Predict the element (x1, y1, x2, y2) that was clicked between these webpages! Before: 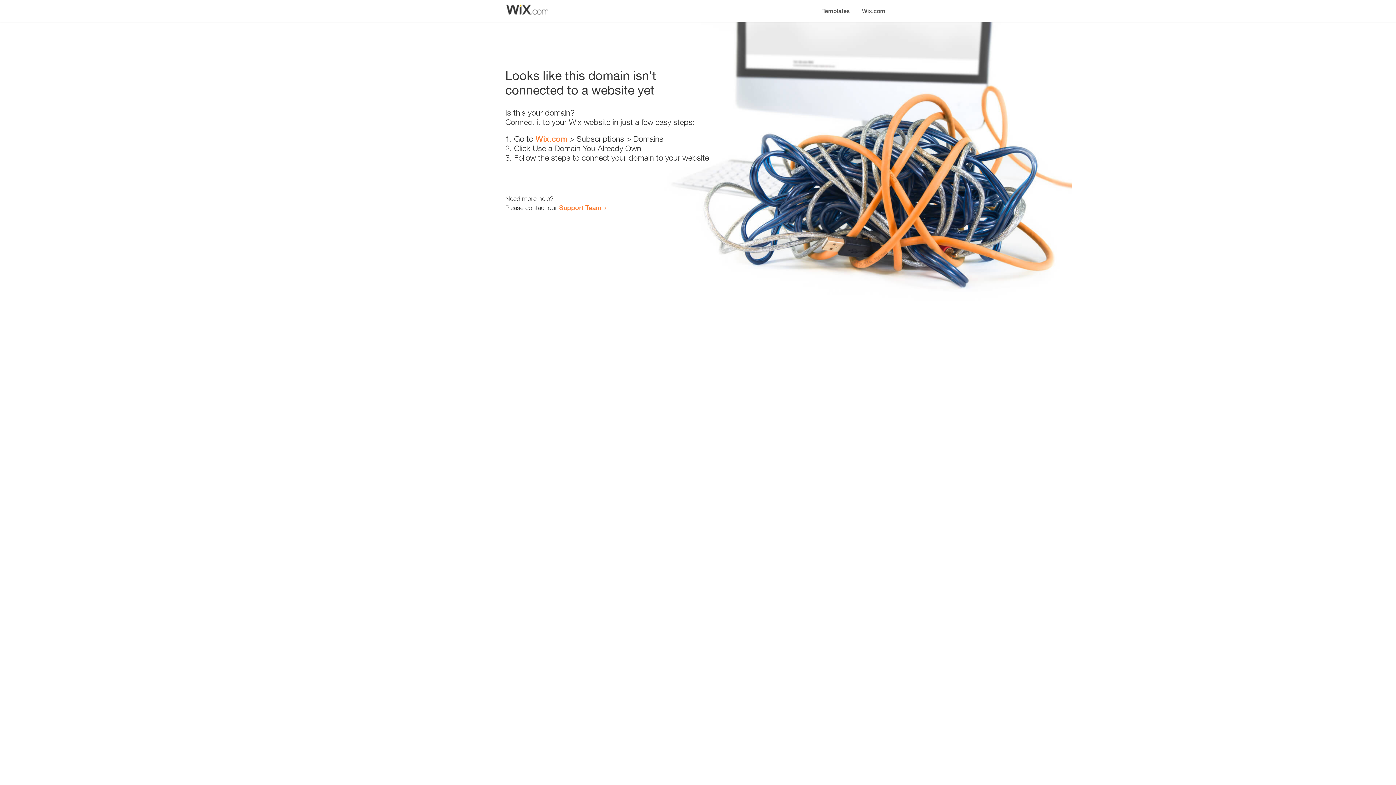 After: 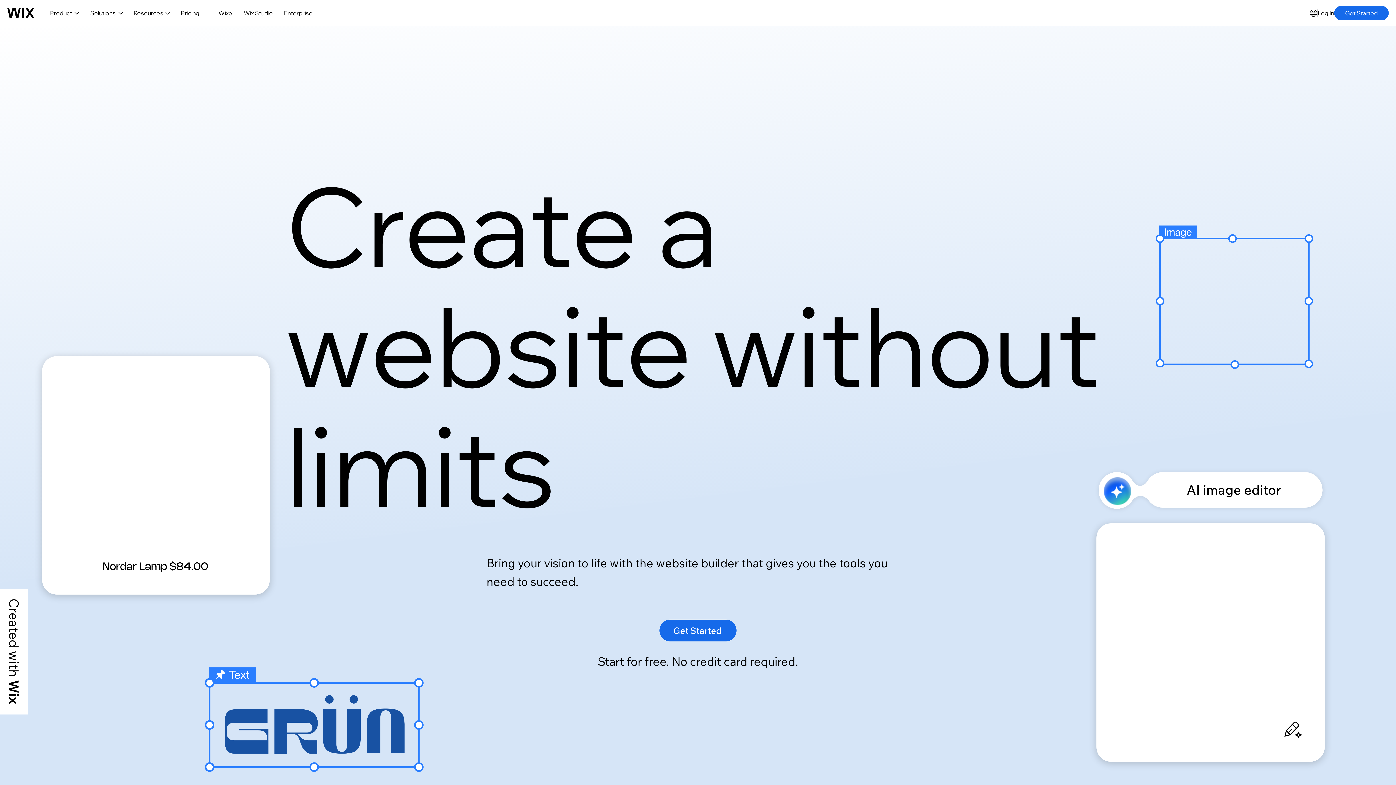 Action: label: Wix.com bbox: (535, 134, 567, 143)